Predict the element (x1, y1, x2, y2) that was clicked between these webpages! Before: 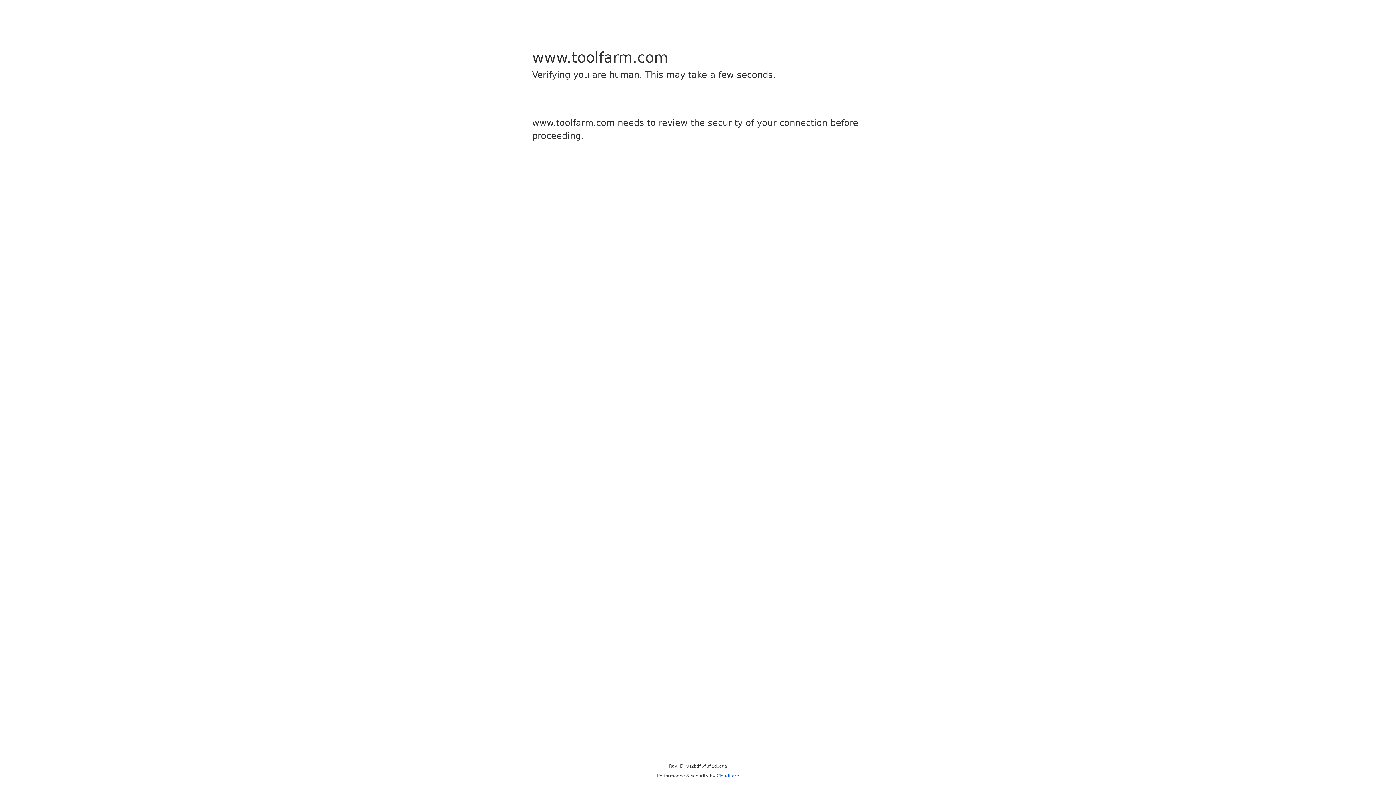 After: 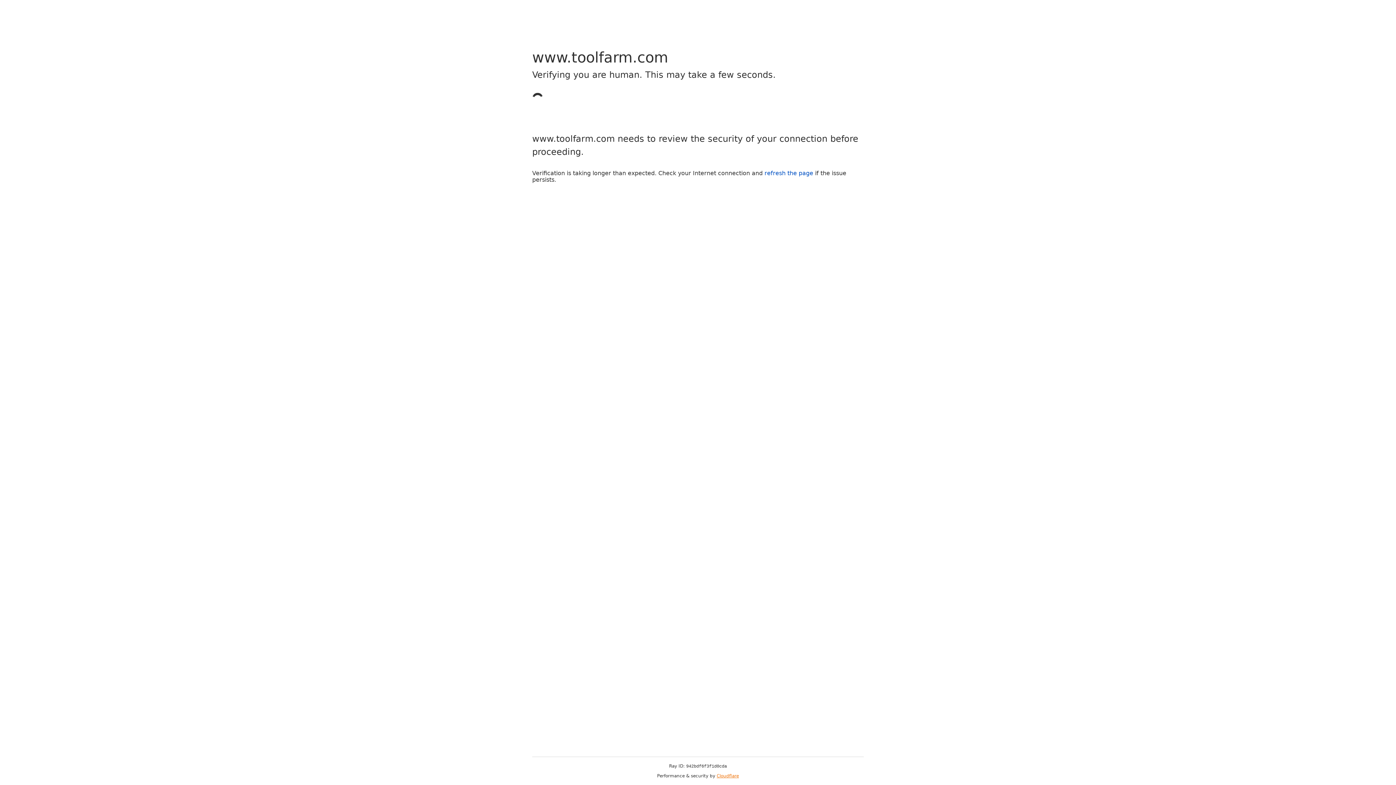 Action: bbox: (716, 773, 739, 778) label: Cloudflare